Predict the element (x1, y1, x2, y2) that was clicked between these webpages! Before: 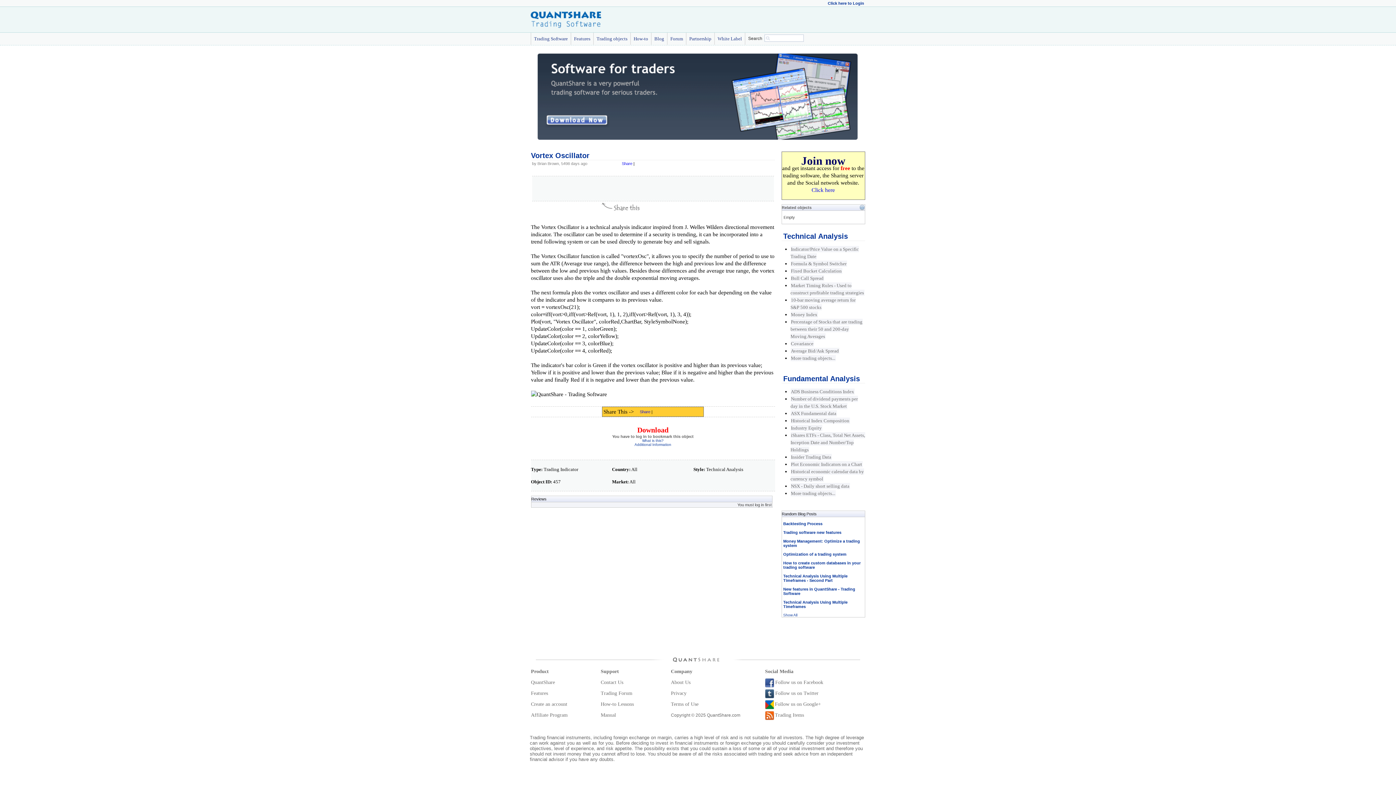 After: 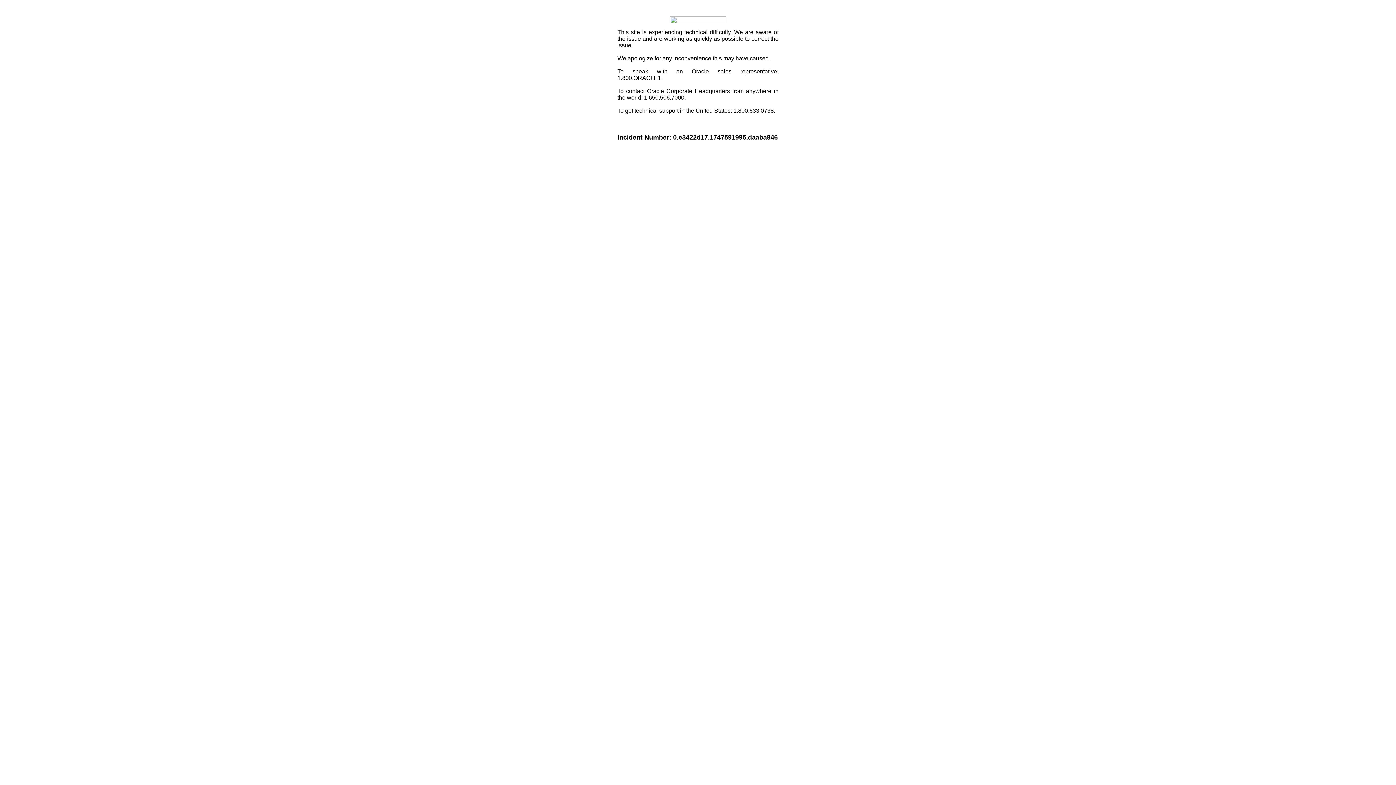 Action: bbox: (640, 409, 650, 414) label: Share